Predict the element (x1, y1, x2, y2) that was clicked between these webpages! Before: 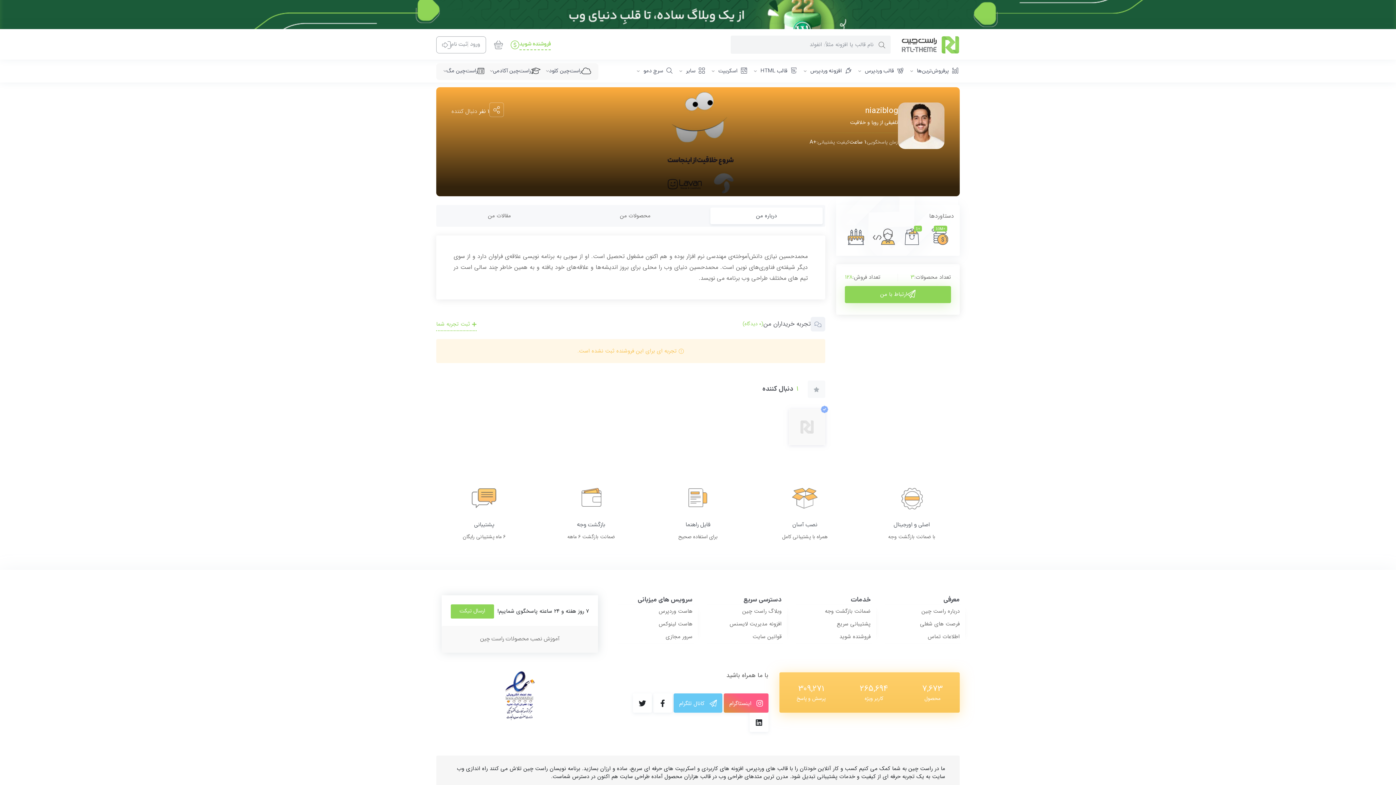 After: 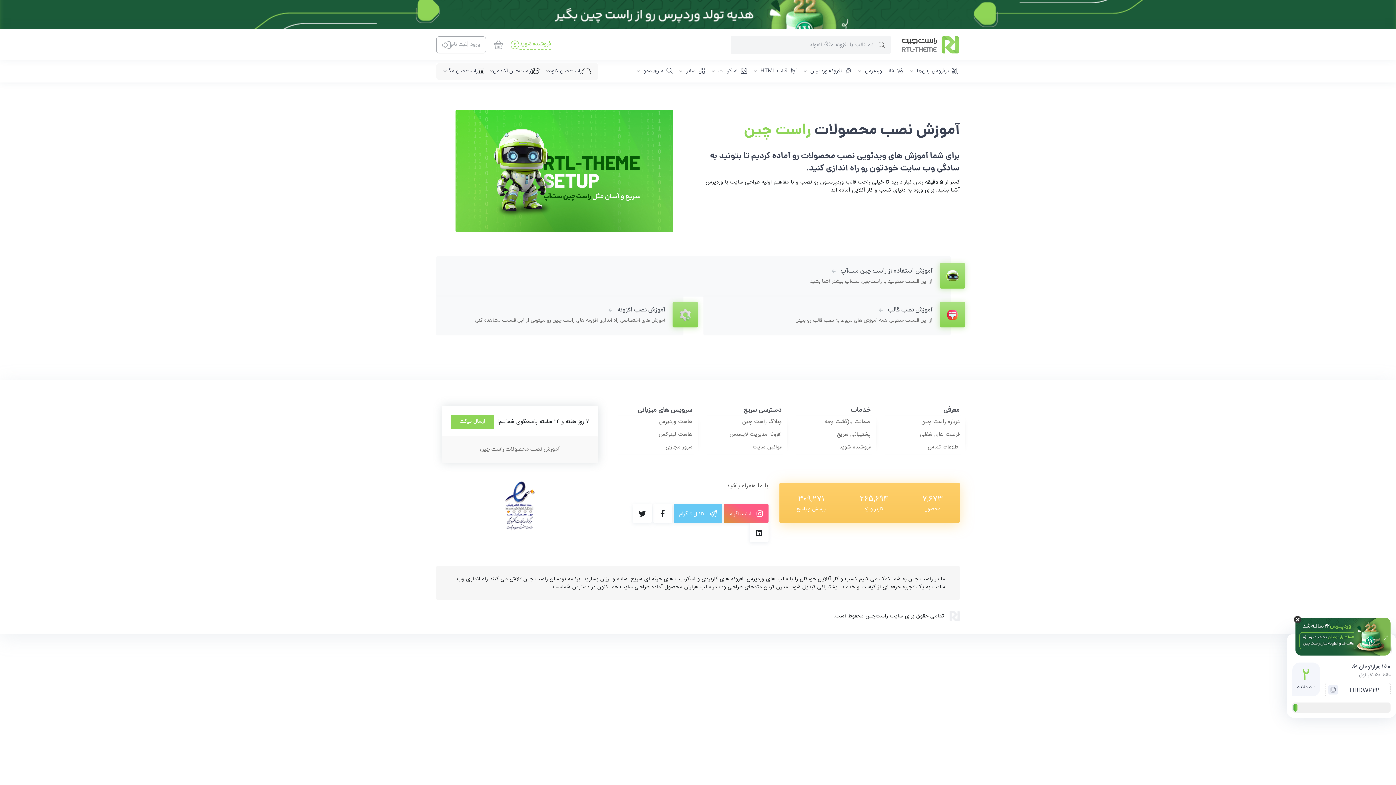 Action: bbox: (441, 626, 598, 652) label: آموزش نصب محصولات راست چین